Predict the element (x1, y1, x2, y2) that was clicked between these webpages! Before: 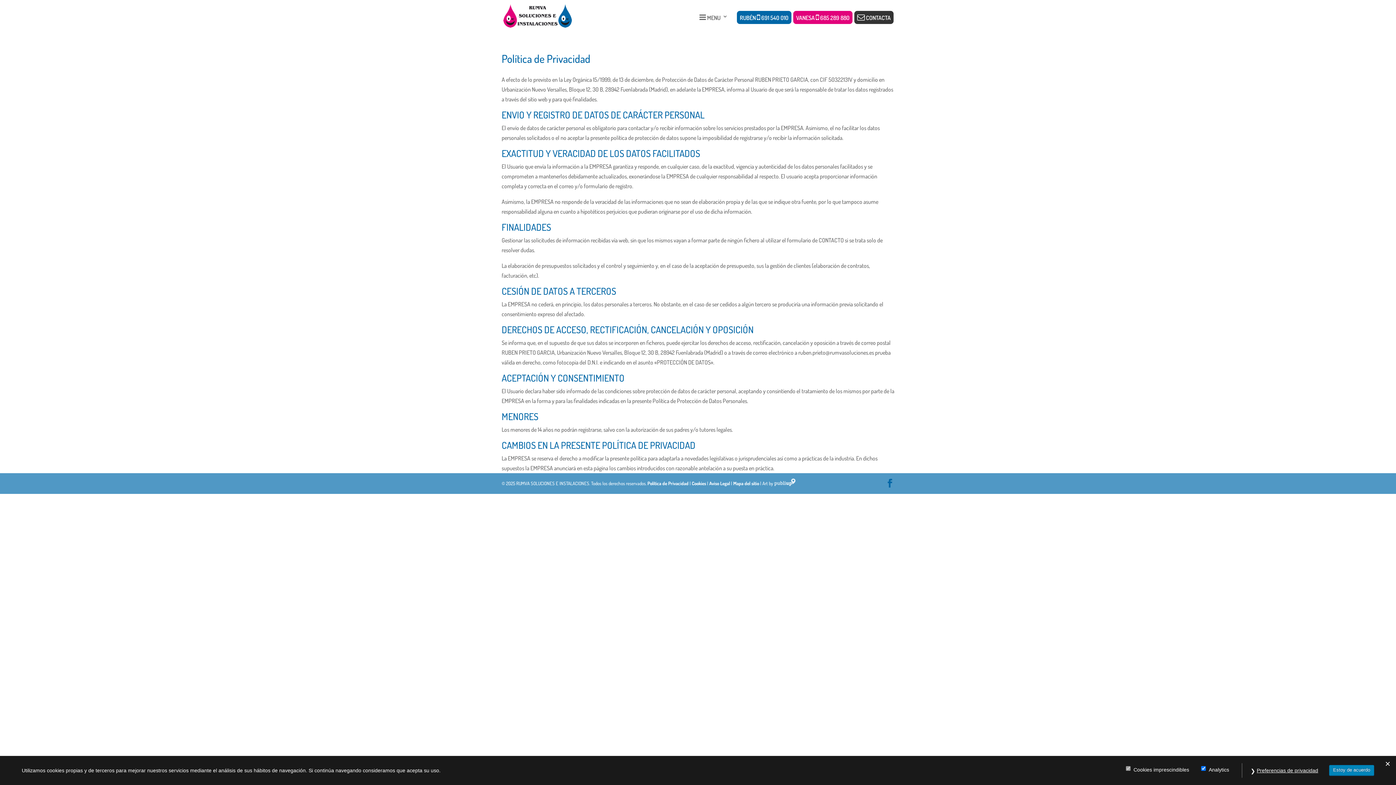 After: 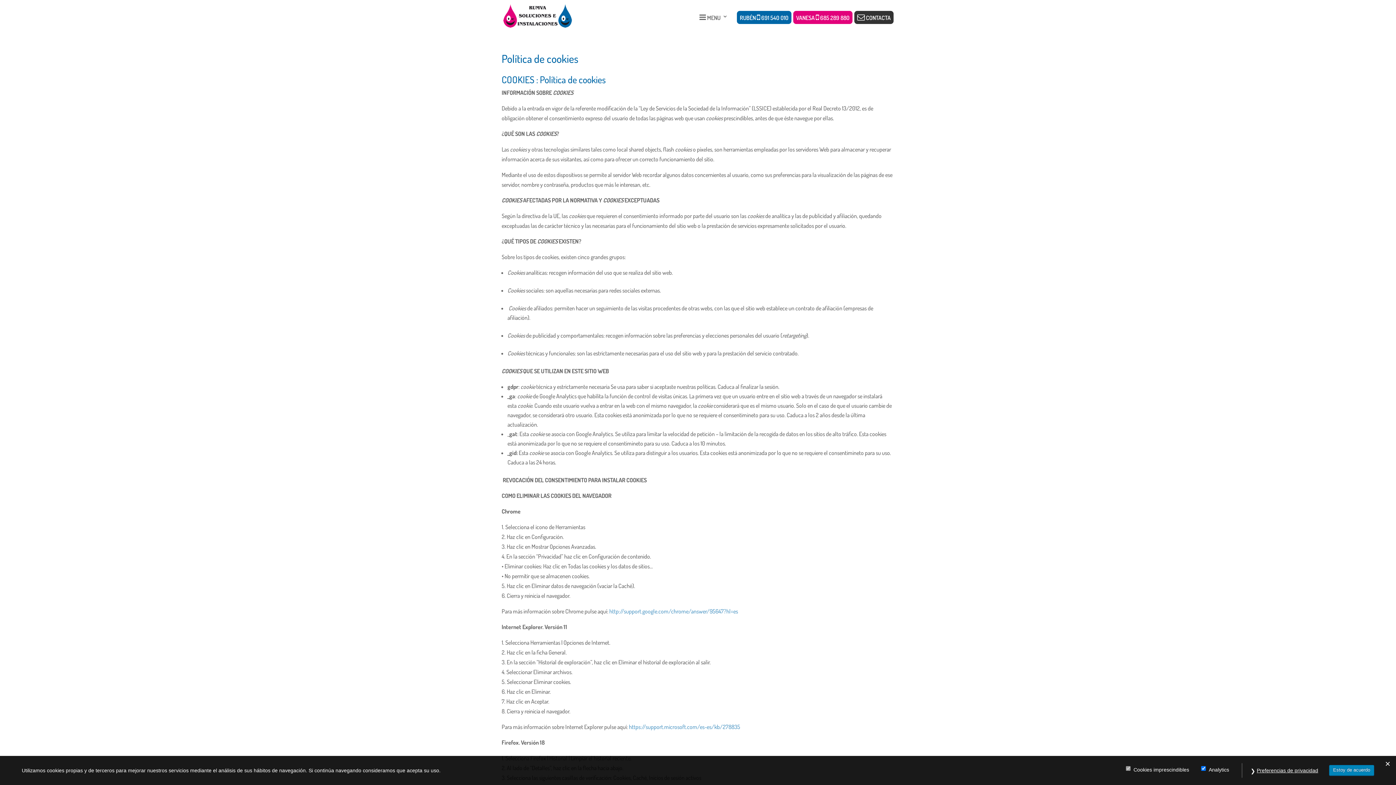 Action: label: Cookies bbox: (692, 480, 706, 486)